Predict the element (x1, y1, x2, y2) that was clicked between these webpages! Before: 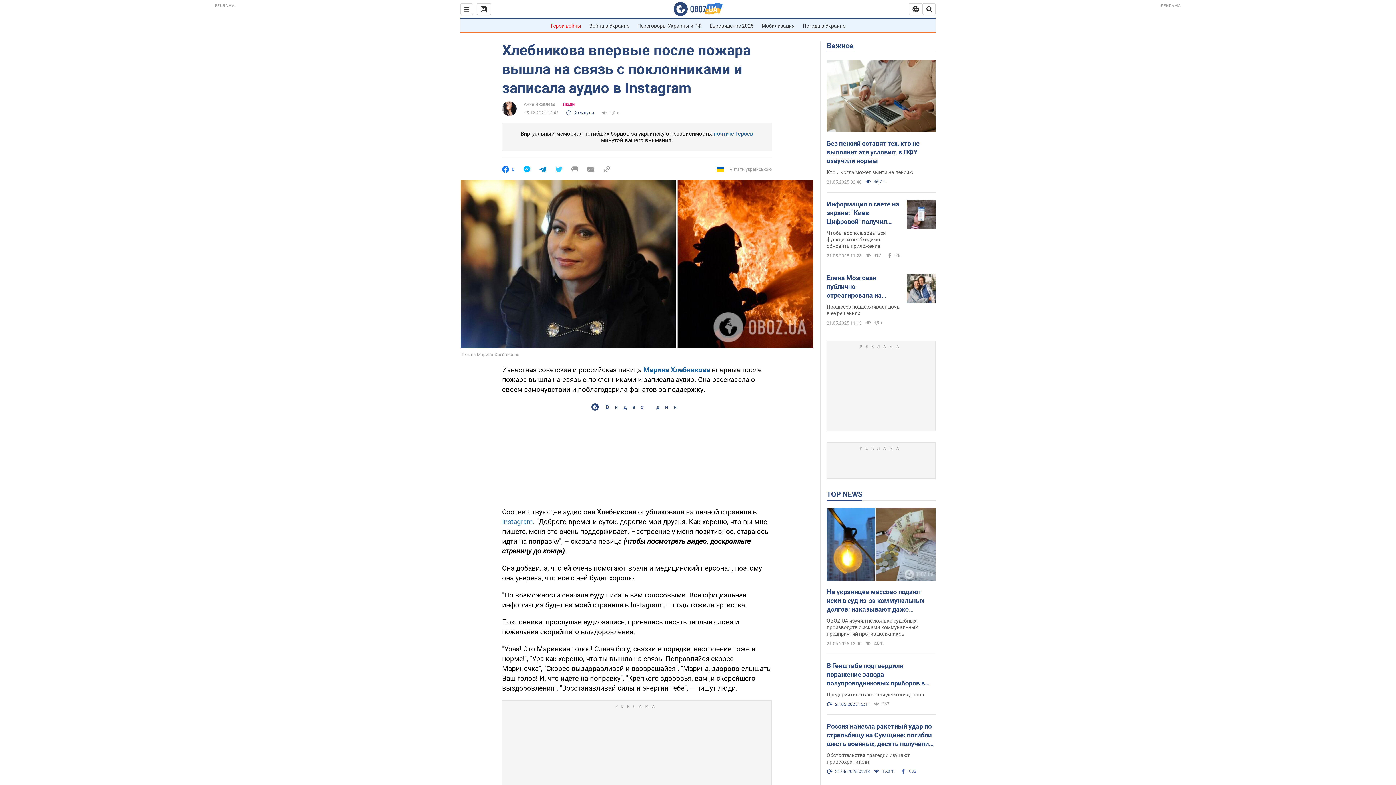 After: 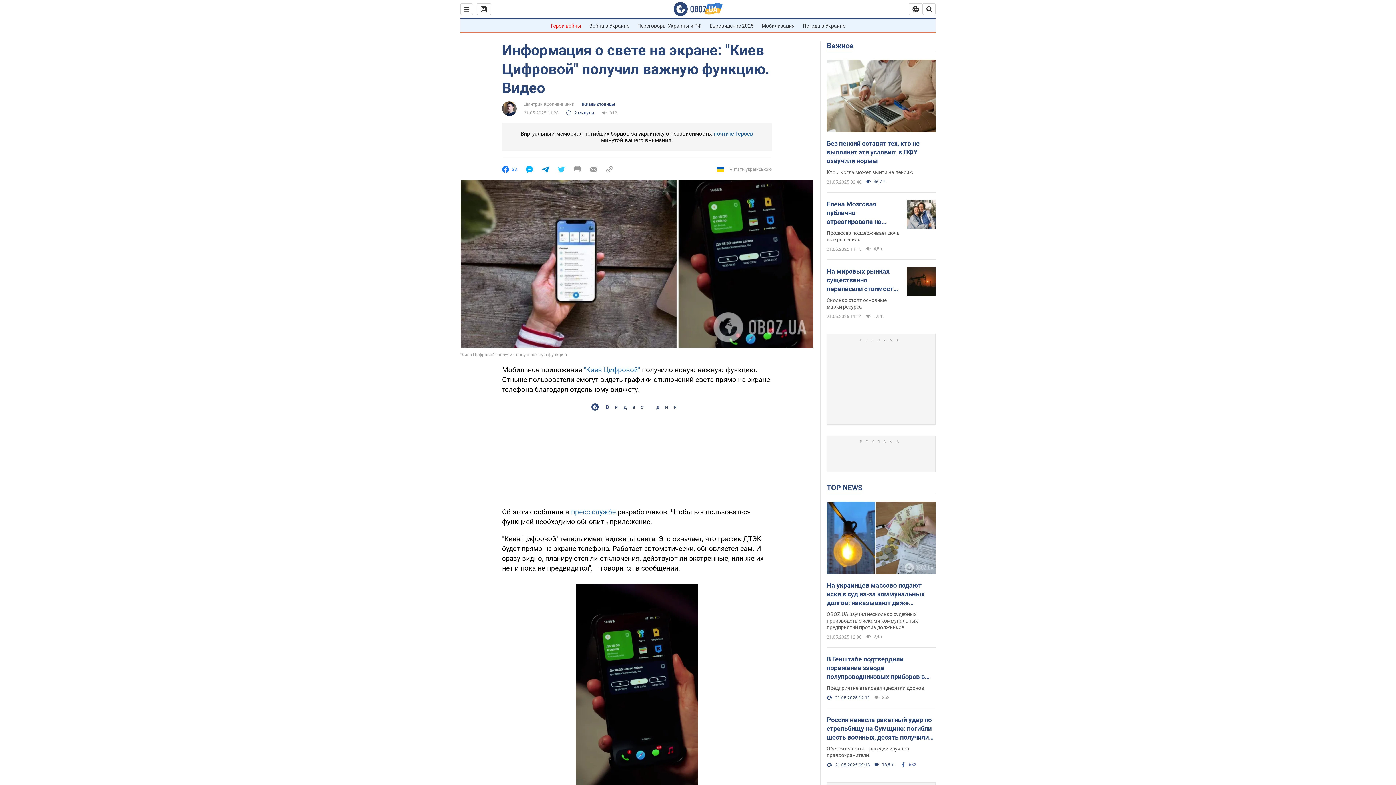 Action: bbox: (906, 200, 936, 230)